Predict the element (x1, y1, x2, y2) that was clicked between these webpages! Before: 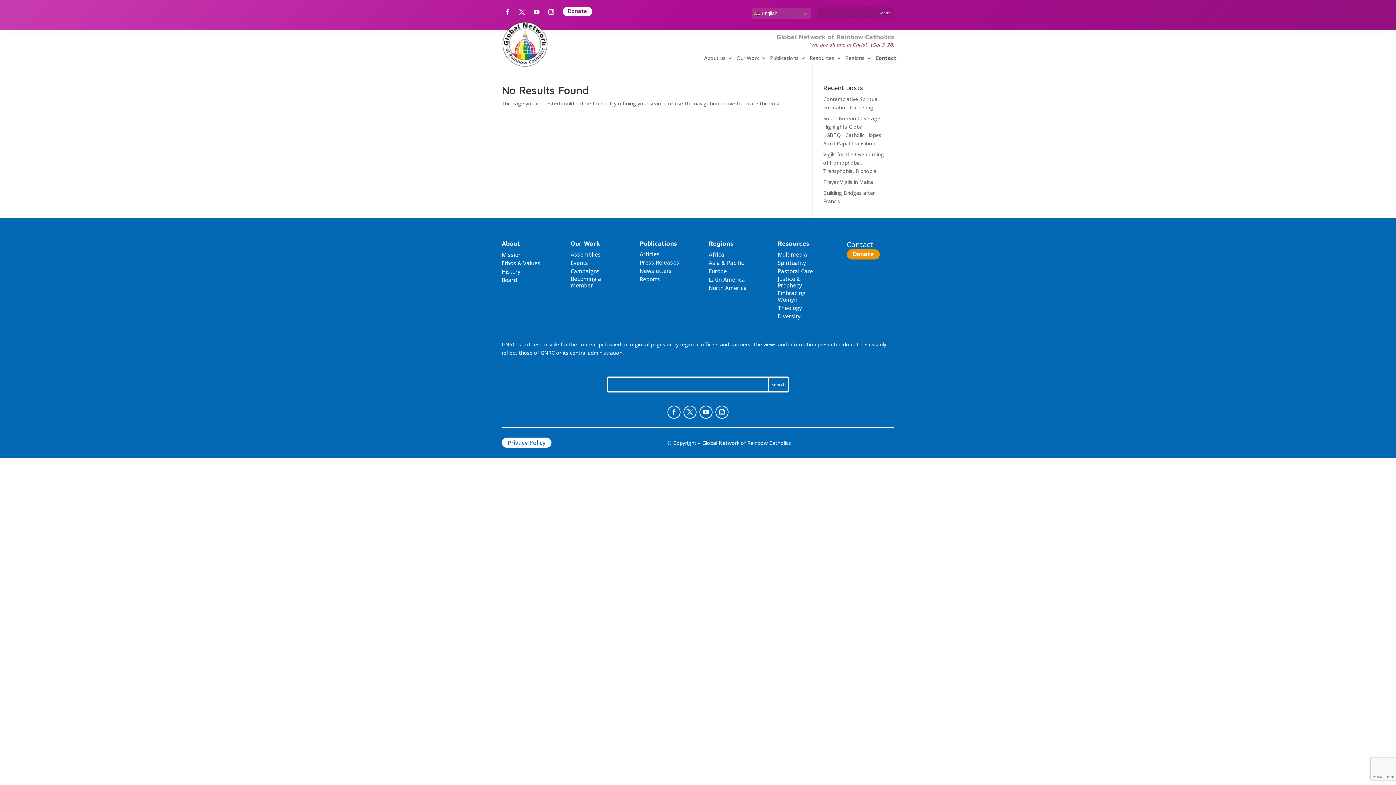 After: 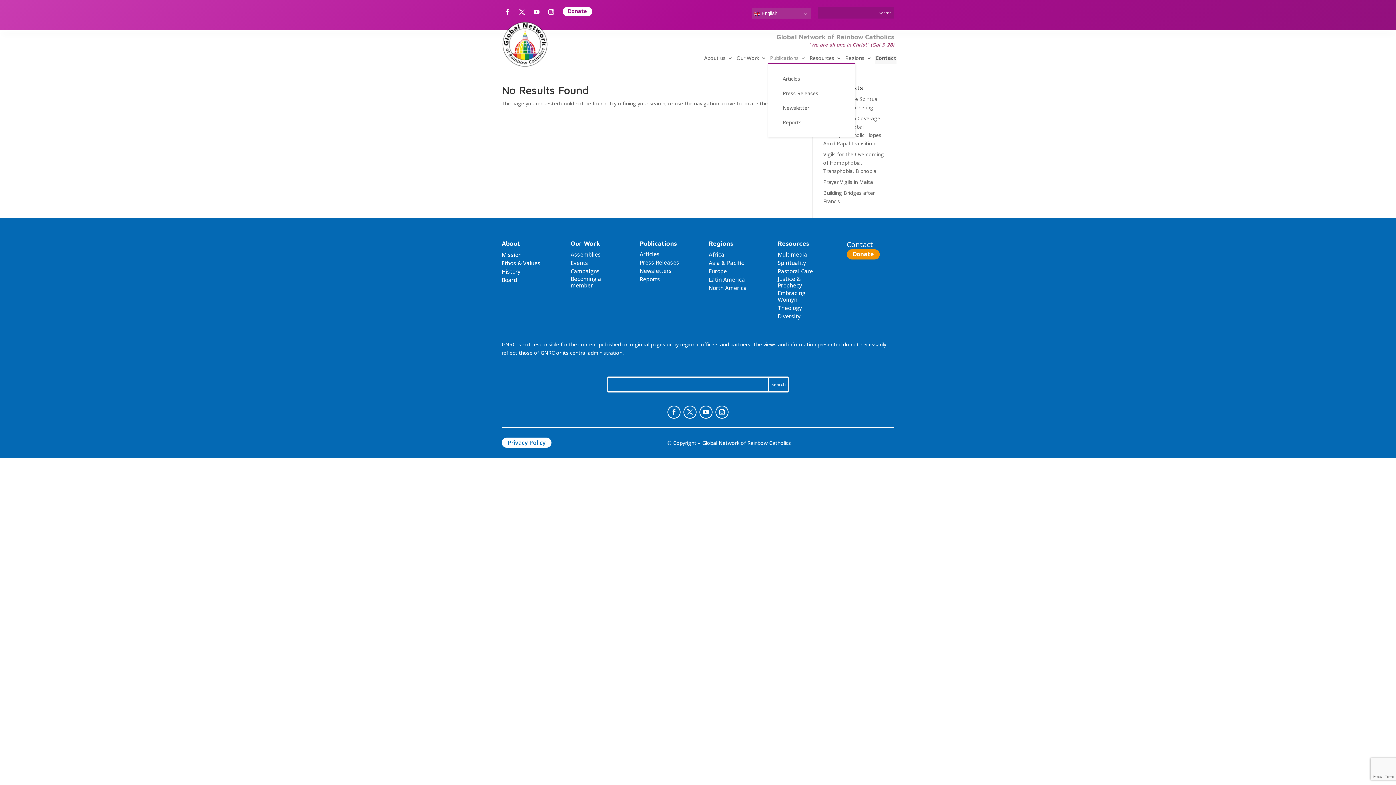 Action: label: Publications bbox: (770, 55, 806, 63)